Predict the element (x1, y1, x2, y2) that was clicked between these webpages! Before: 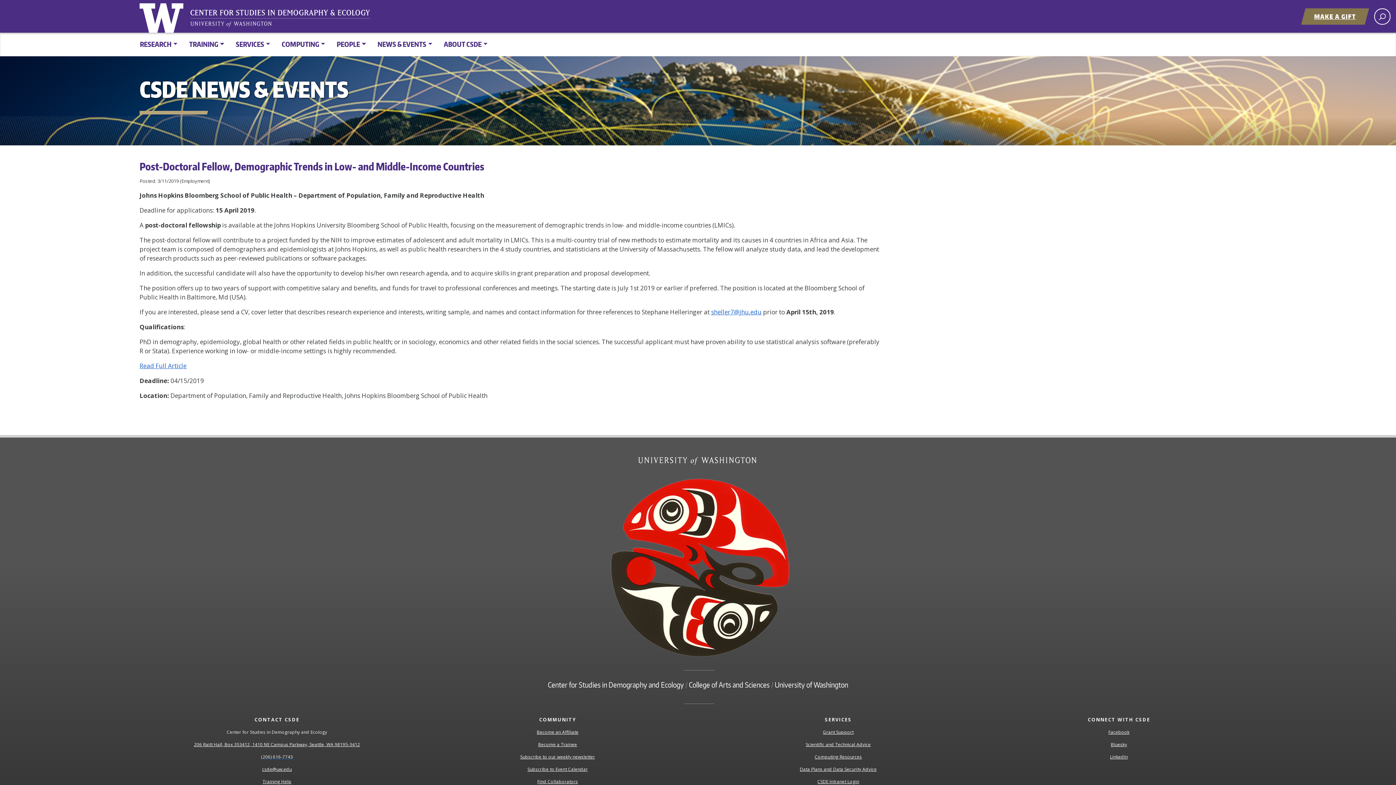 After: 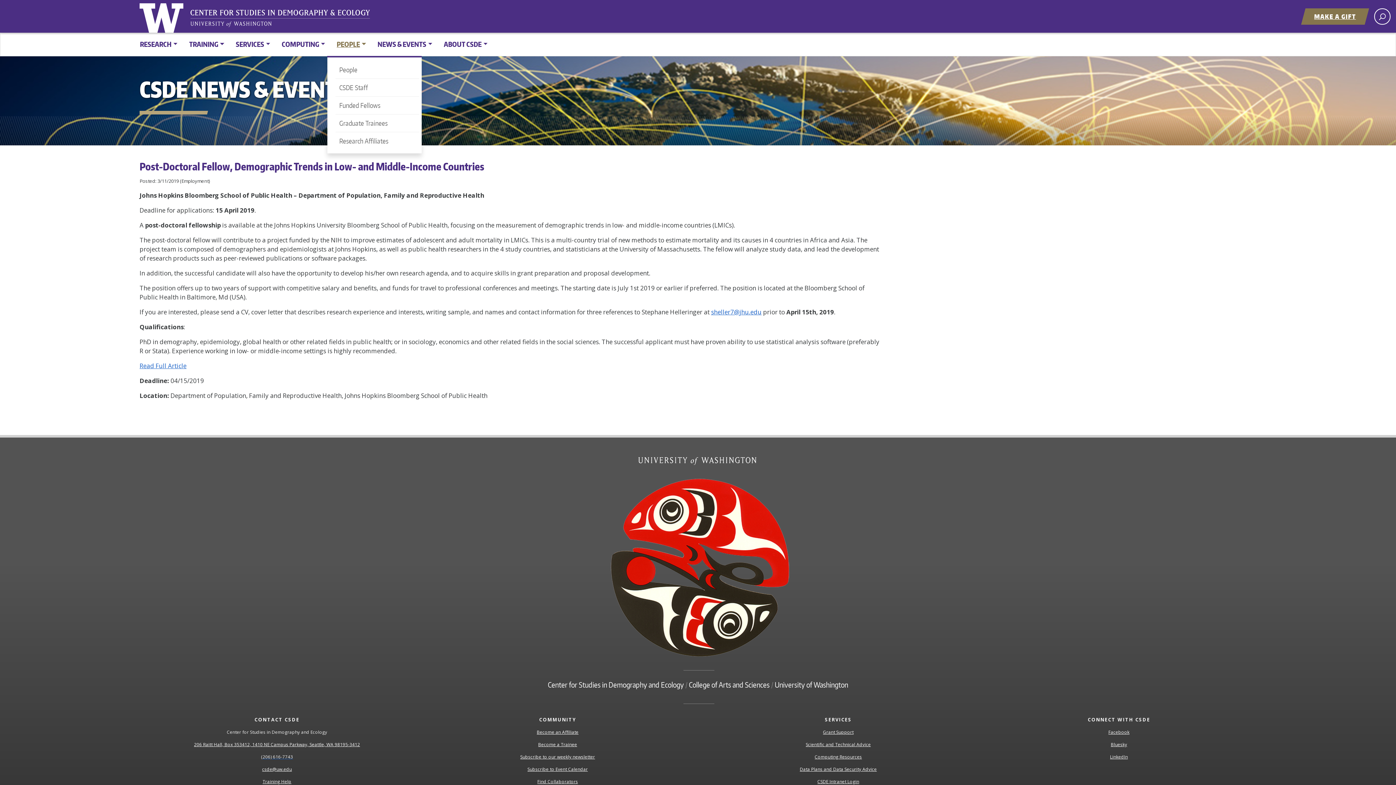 Action: bbox: (331, 35, 371, 53) label: PEOPLE